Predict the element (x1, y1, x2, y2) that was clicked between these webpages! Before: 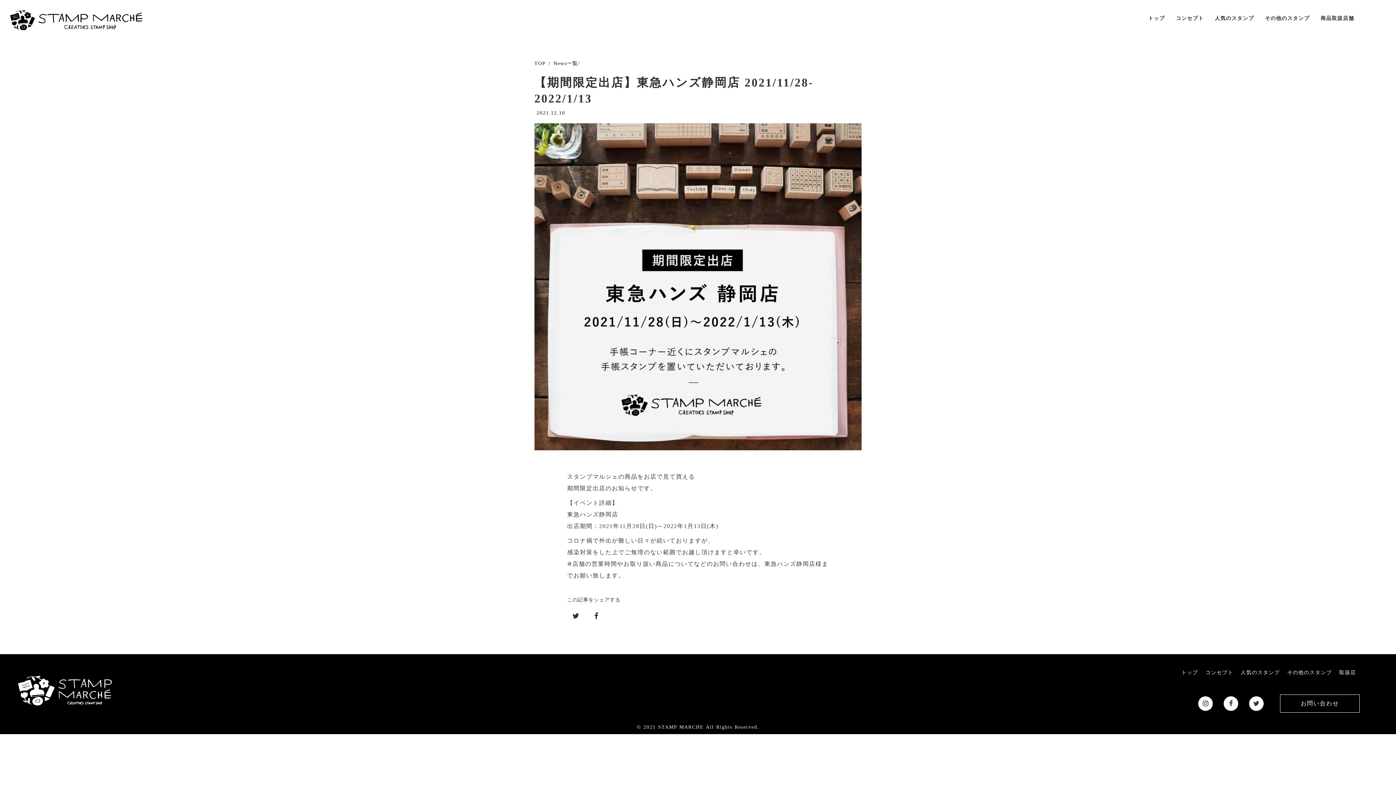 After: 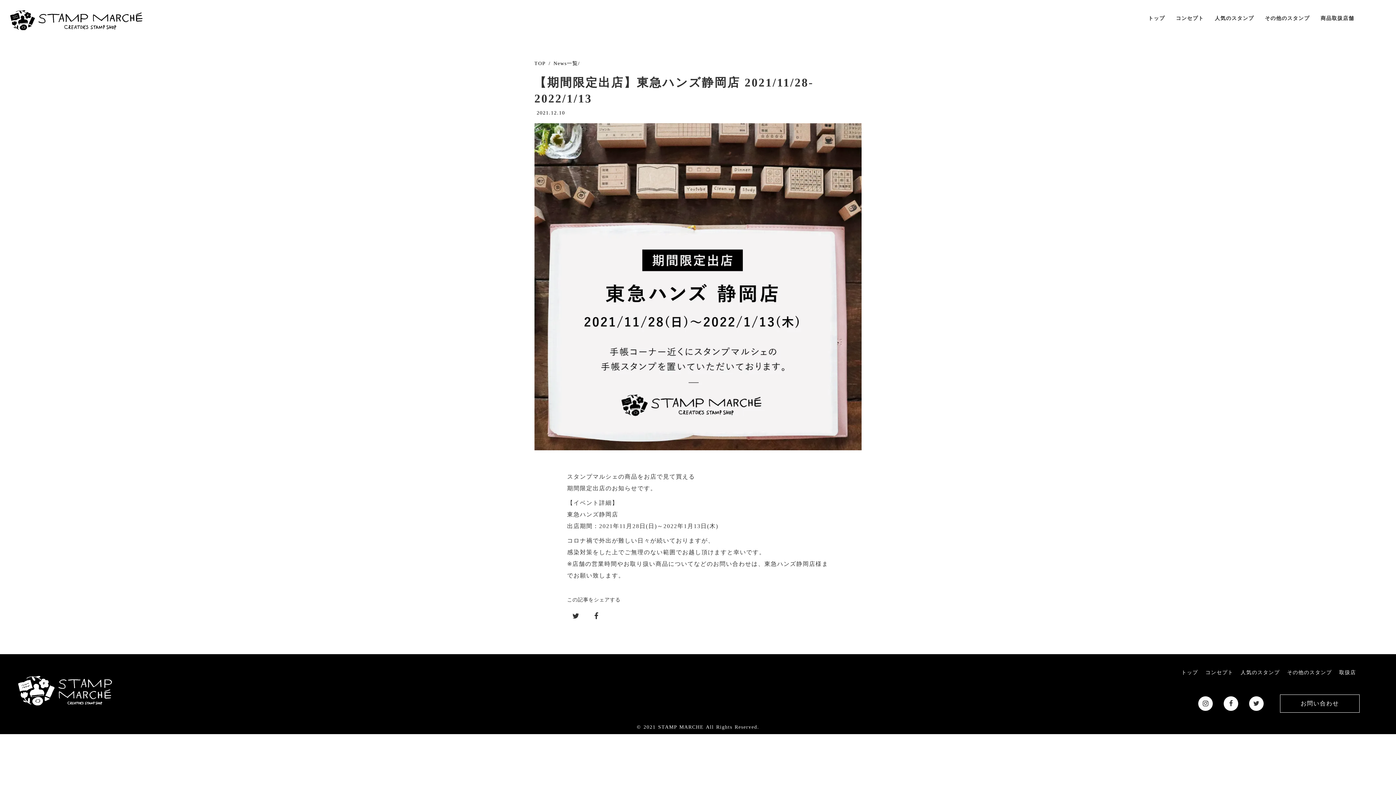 Action: bbox: (1224, 696, 1238, 711)